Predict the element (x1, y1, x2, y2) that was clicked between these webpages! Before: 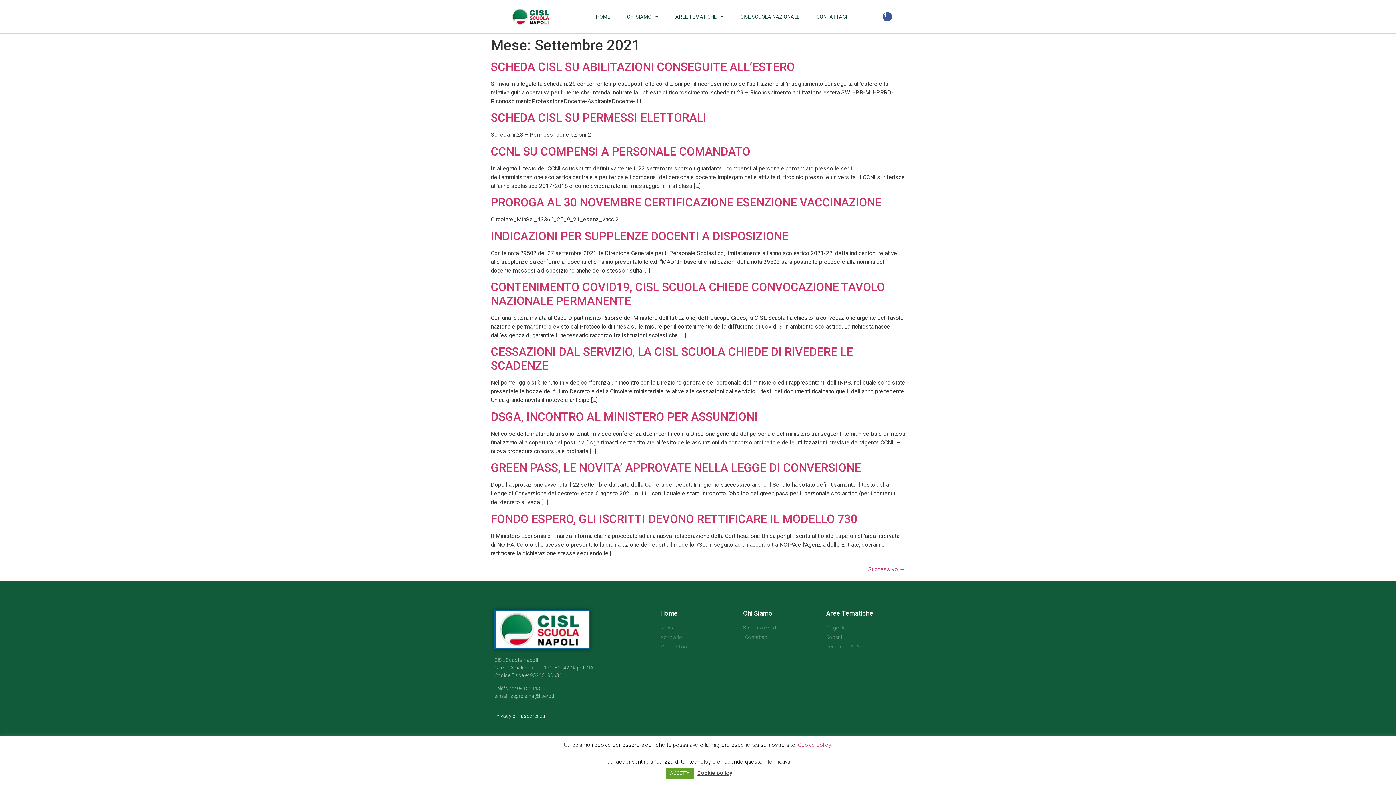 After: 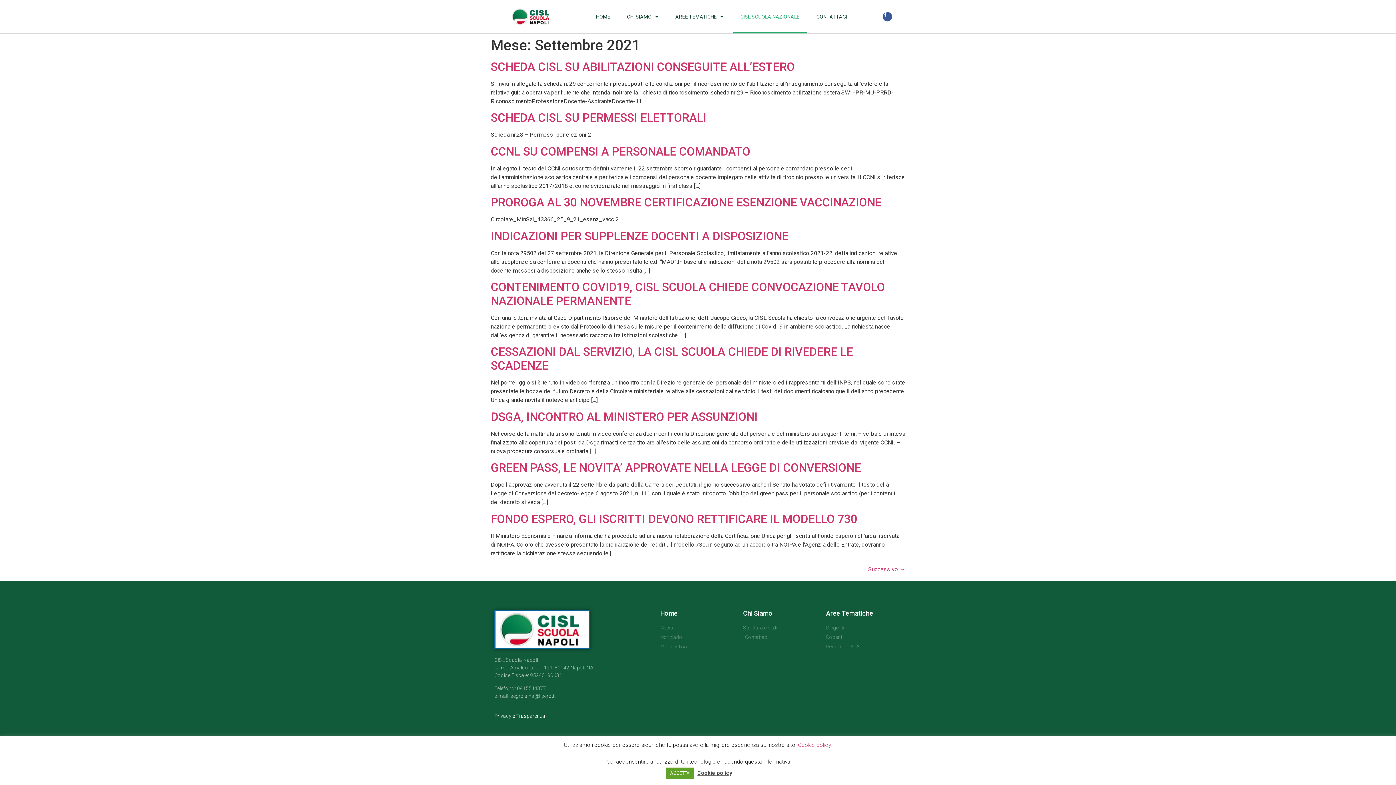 Action: label: CISL SCUOLA NAZIONALE bbox: (733, 0, 807, 33)